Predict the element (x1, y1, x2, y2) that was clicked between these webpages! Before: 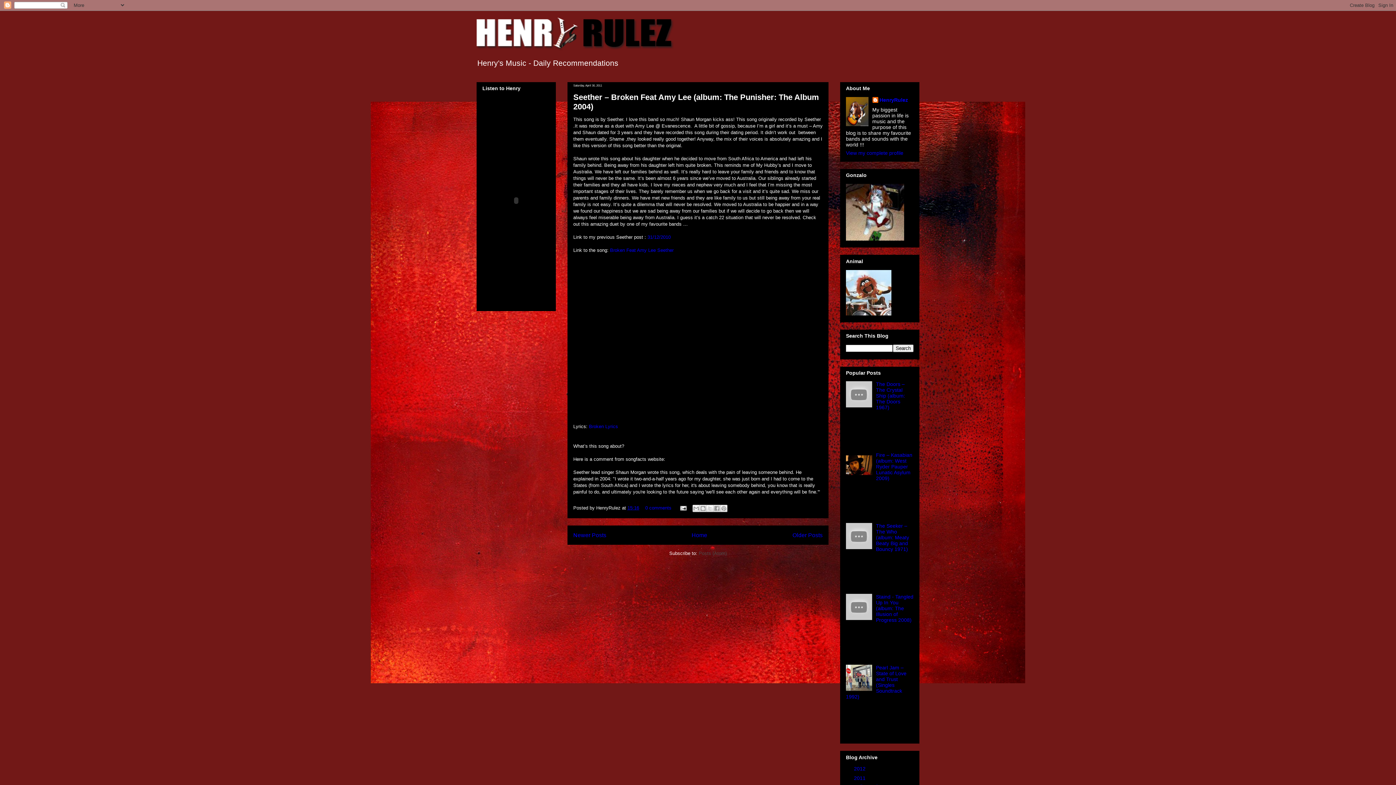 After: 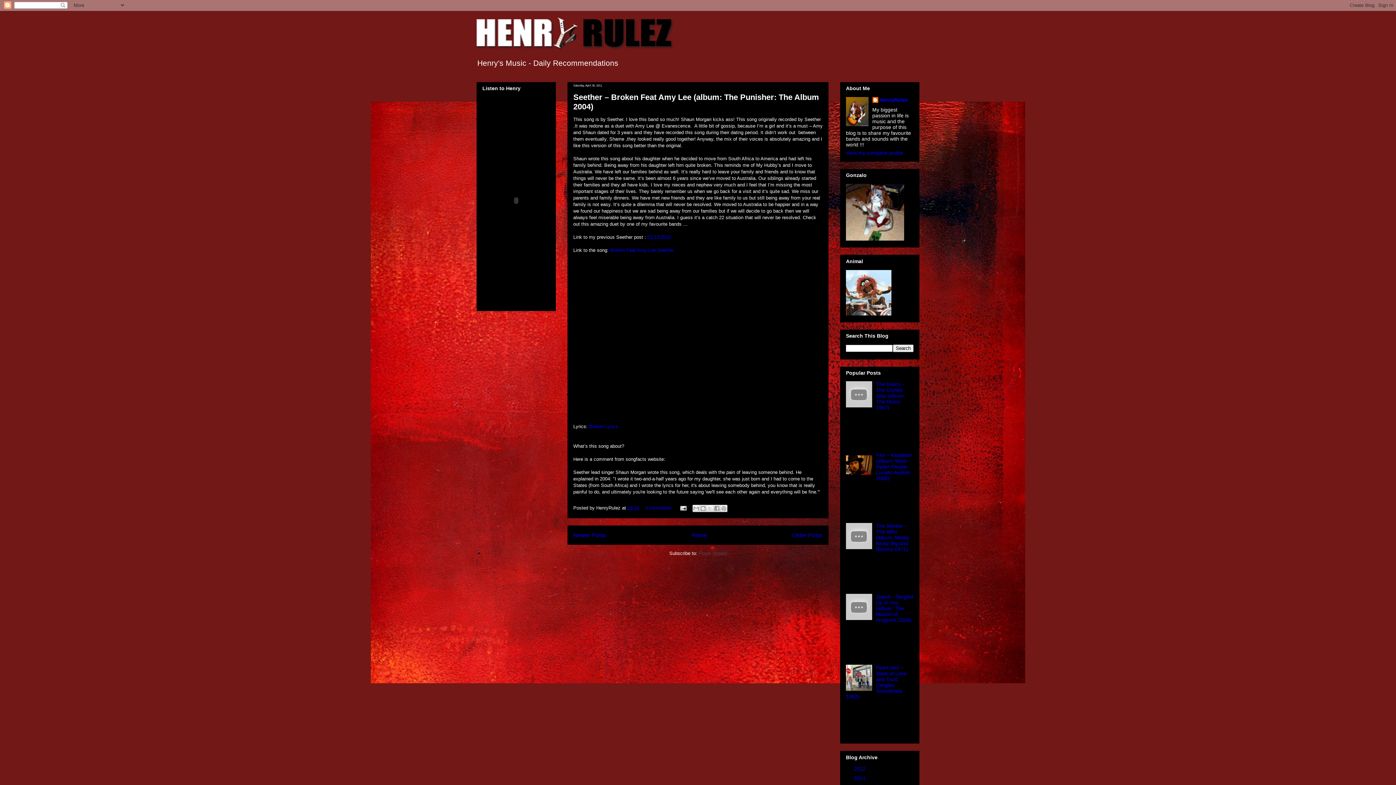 Action: bbox: (846, 473, 874, 479)